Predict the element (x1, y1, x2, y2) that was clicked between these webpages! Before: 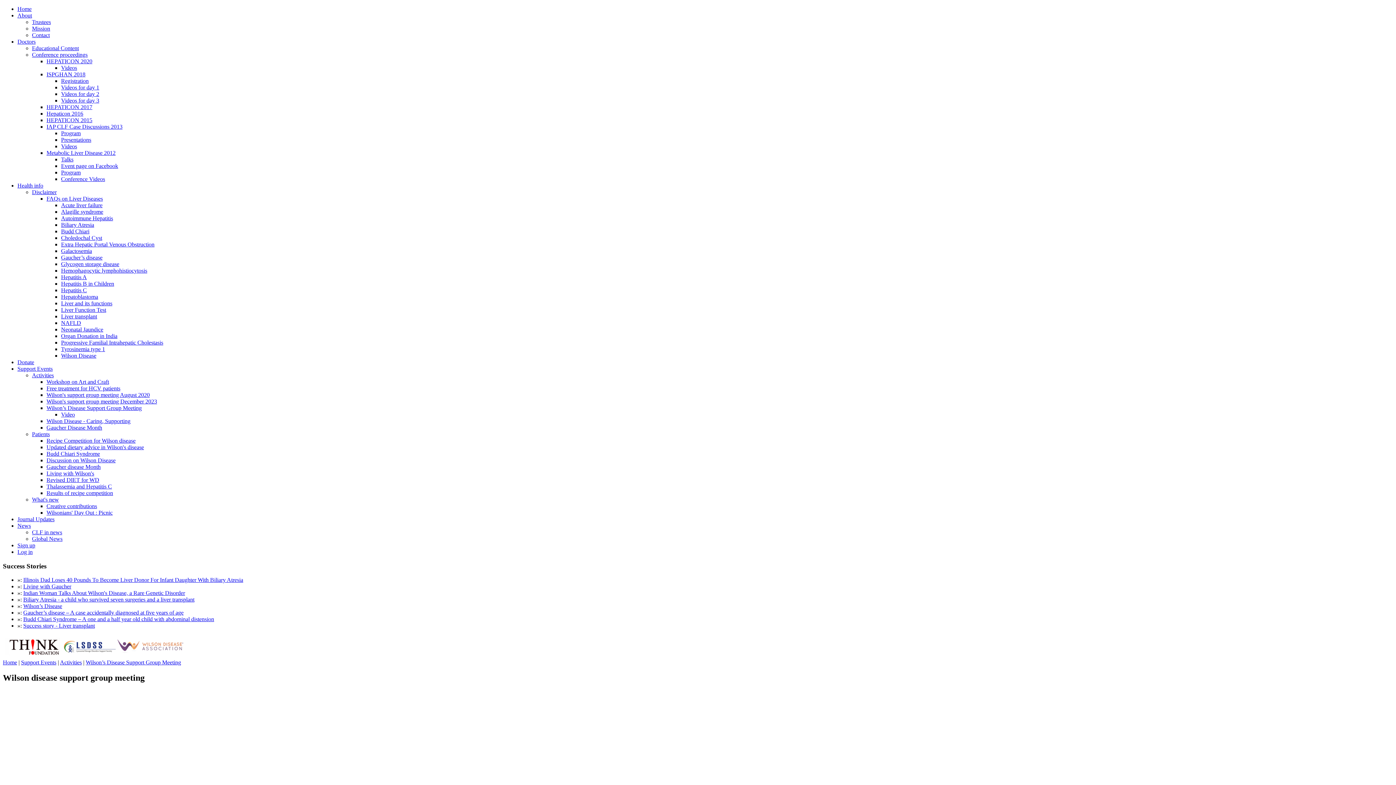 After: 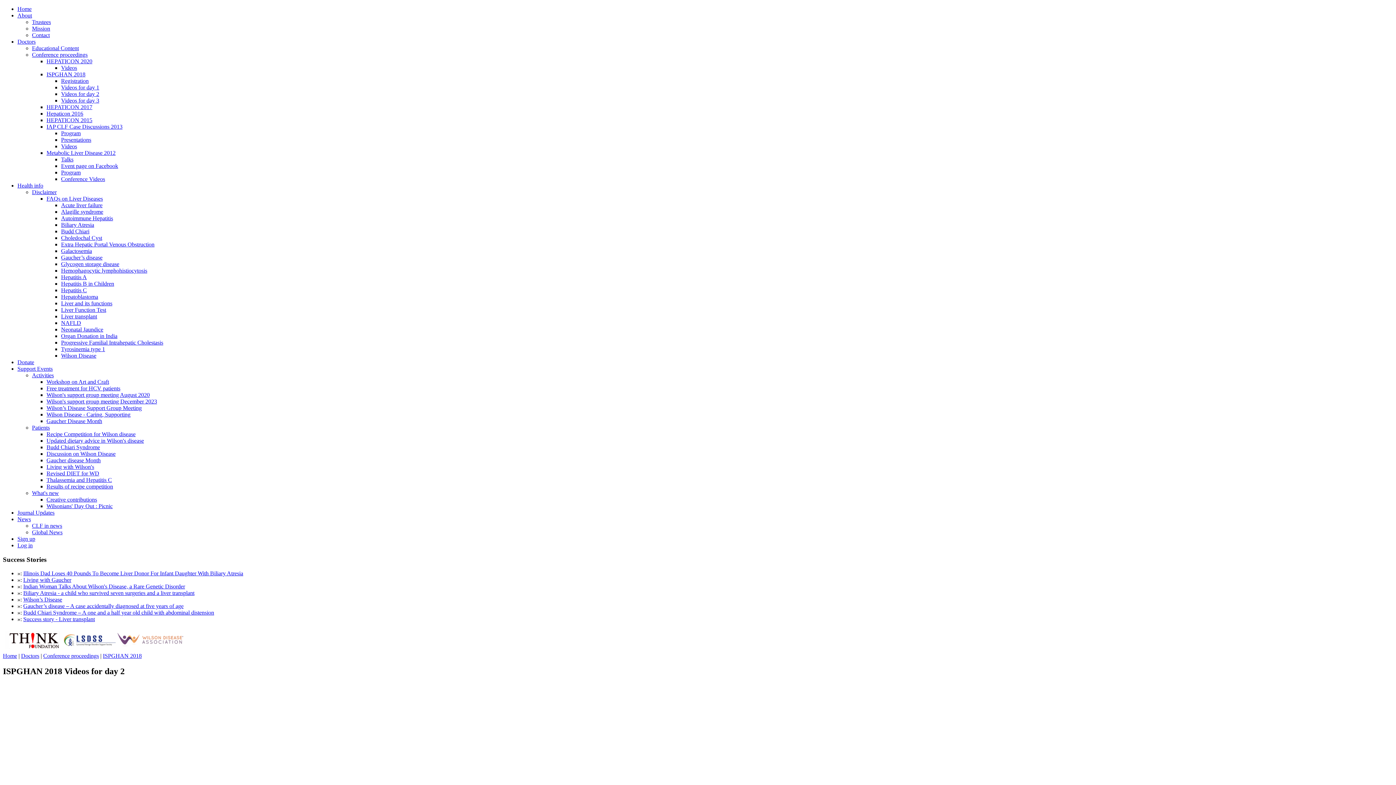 Action: label: Videos for day 2 bbox: (61, 90, 99, 97)